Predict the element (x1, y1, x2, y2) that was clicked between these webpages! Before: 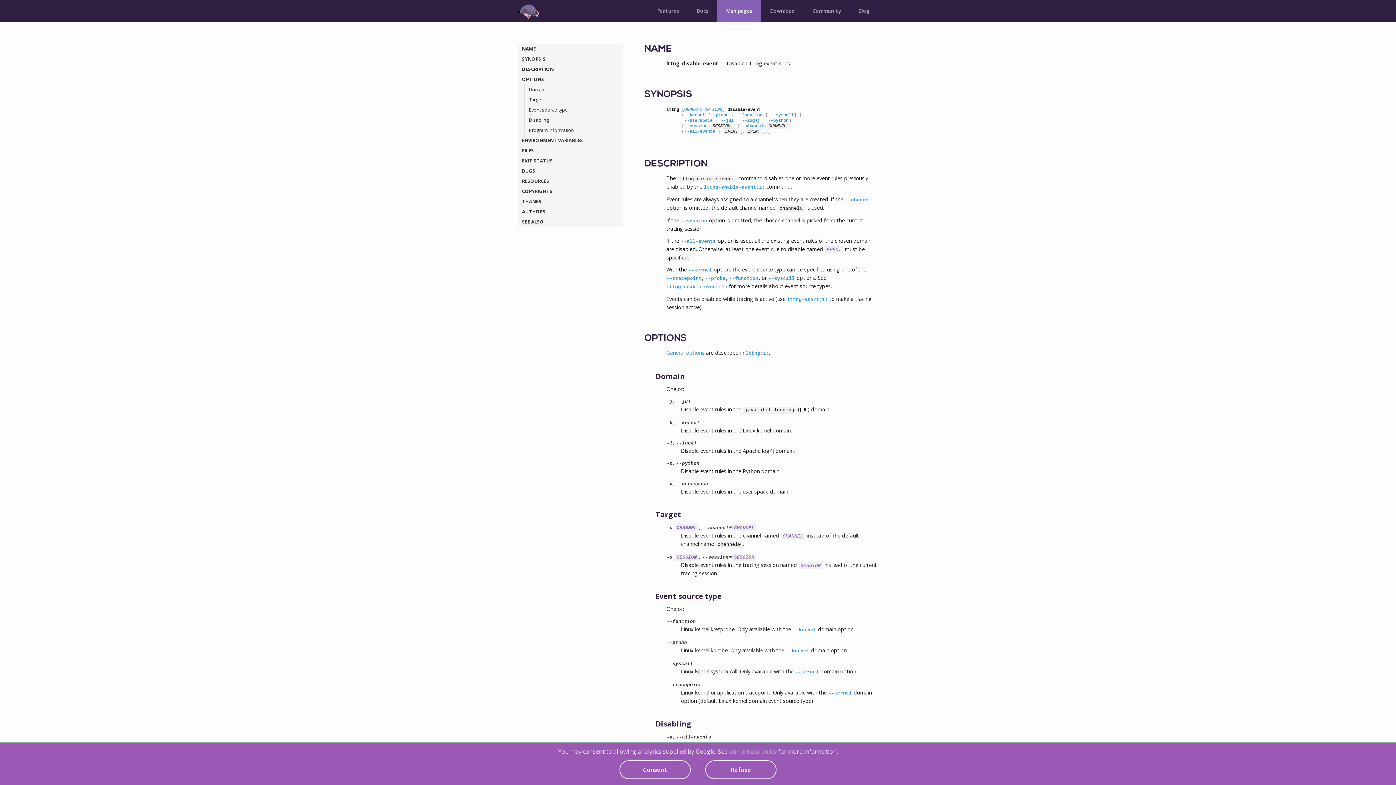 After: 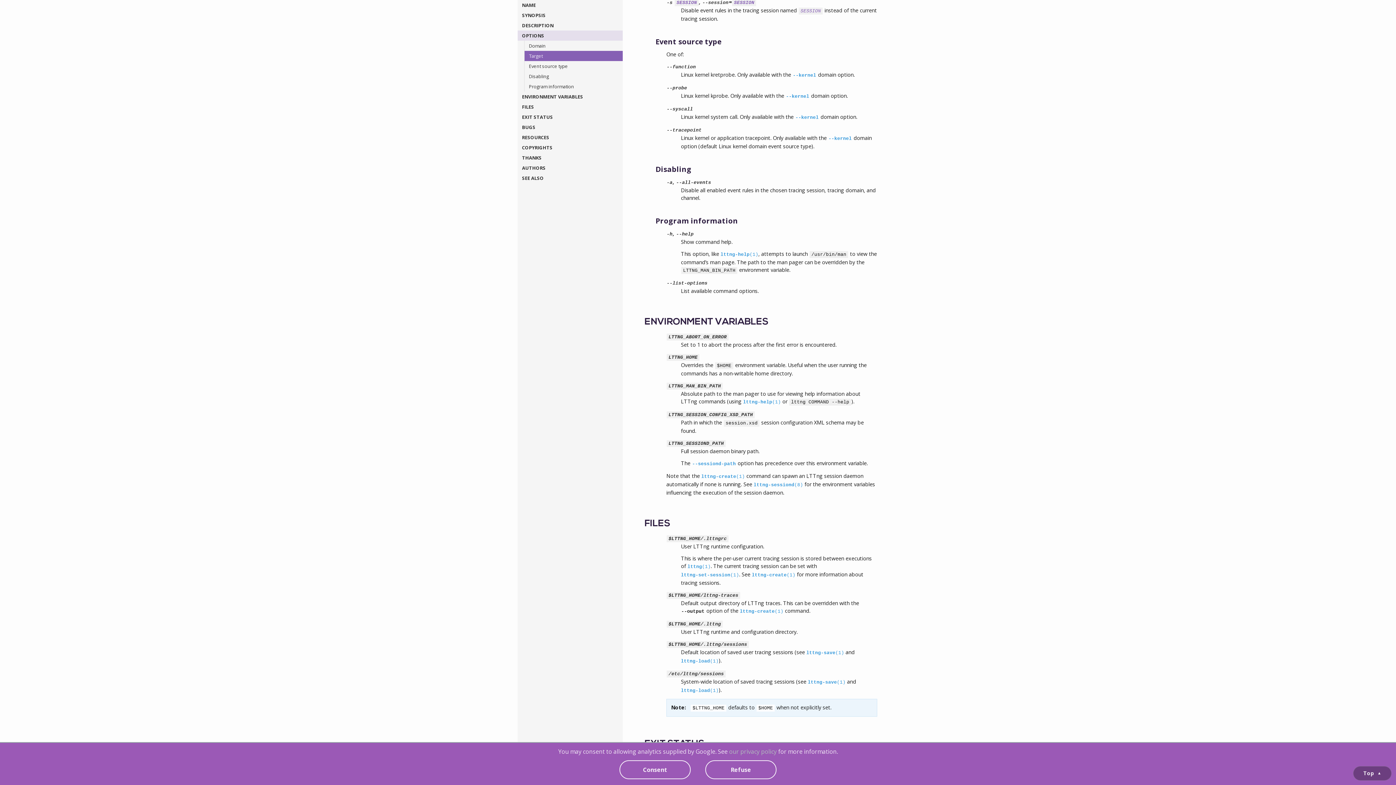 Action: label: -s bbox: (666, 554, 672, 560)